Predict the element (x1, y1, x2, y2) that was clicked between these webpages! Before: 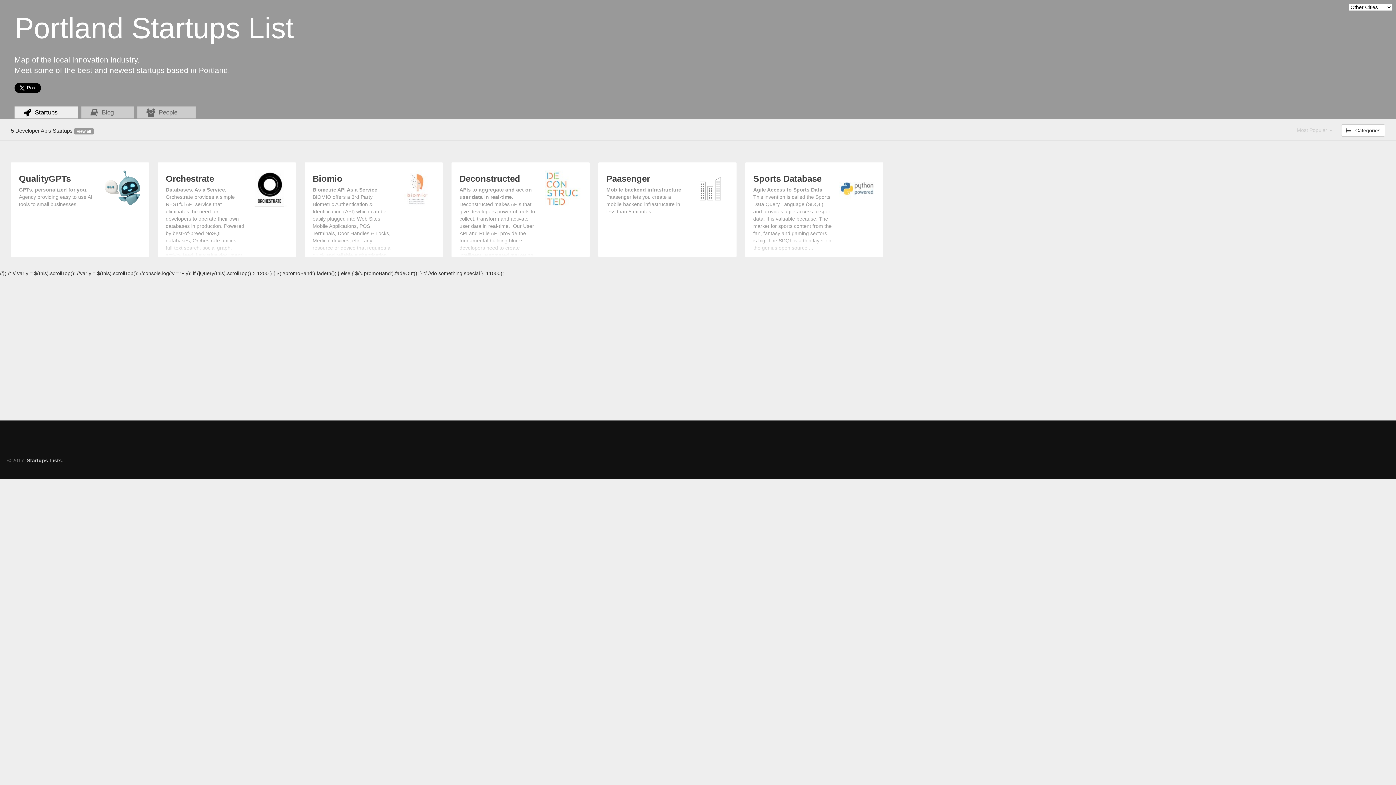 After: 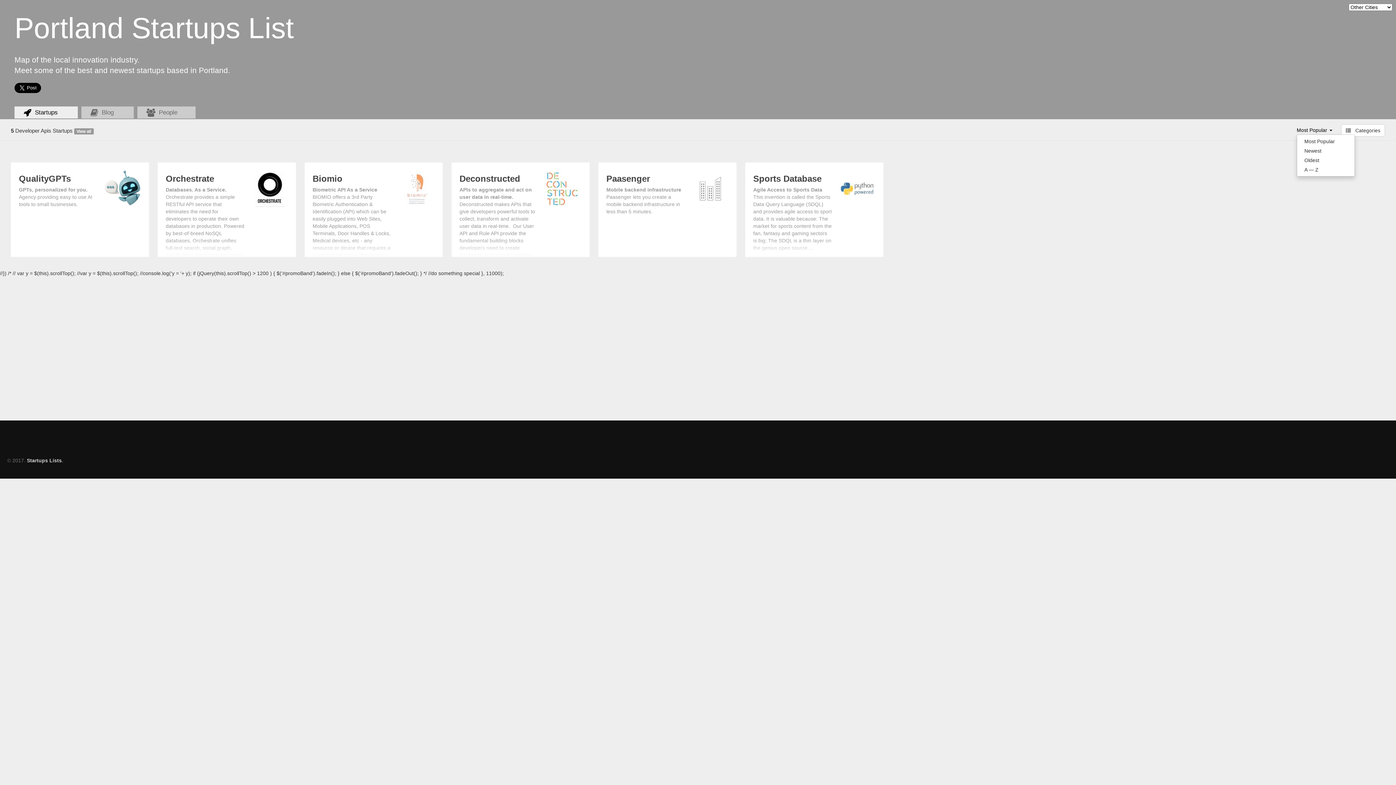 Action: label: Most Popular  bbox: (1297, 127, 1332, 132)